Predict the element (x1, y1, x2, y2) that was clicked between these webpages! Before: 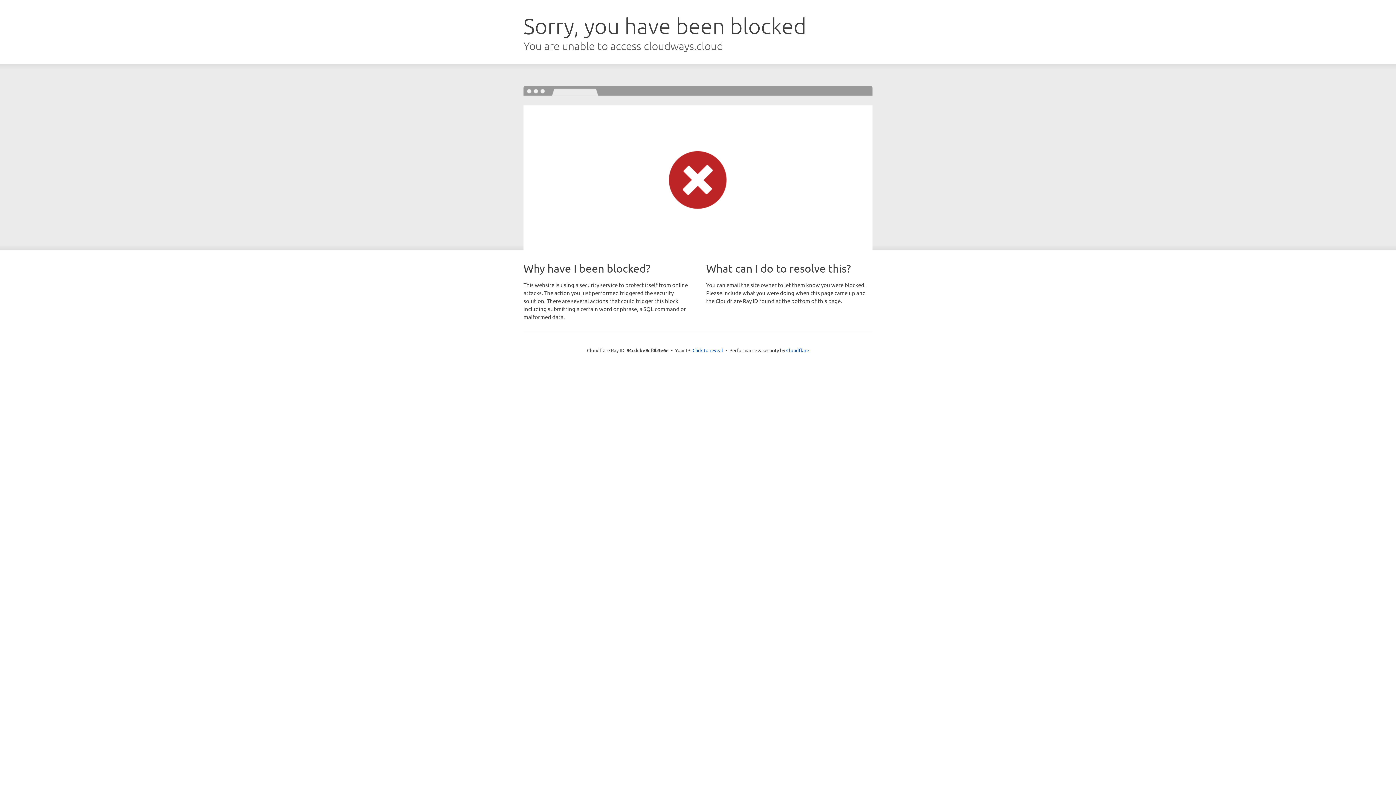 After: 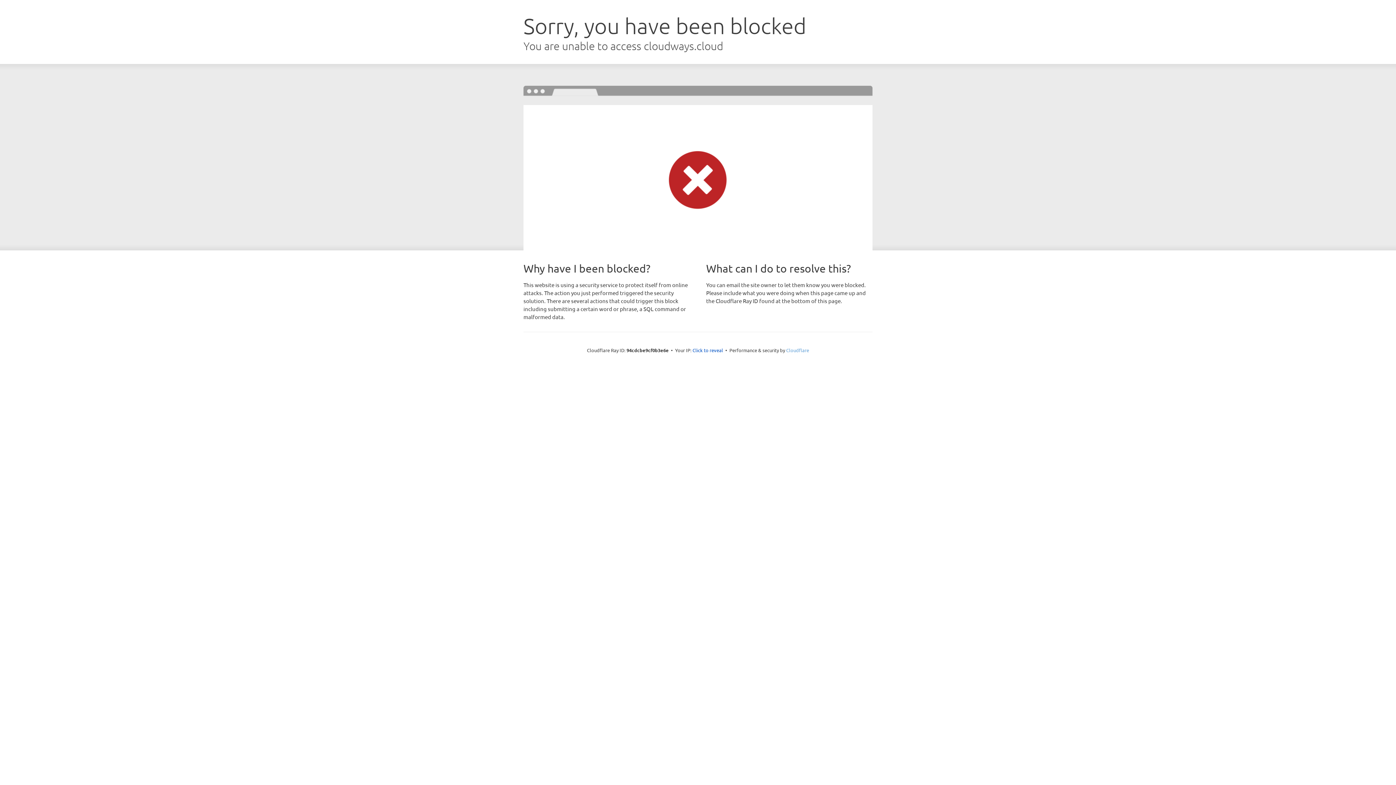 Action: label: Cloudflare bbox: (786, 347, 809, 353)